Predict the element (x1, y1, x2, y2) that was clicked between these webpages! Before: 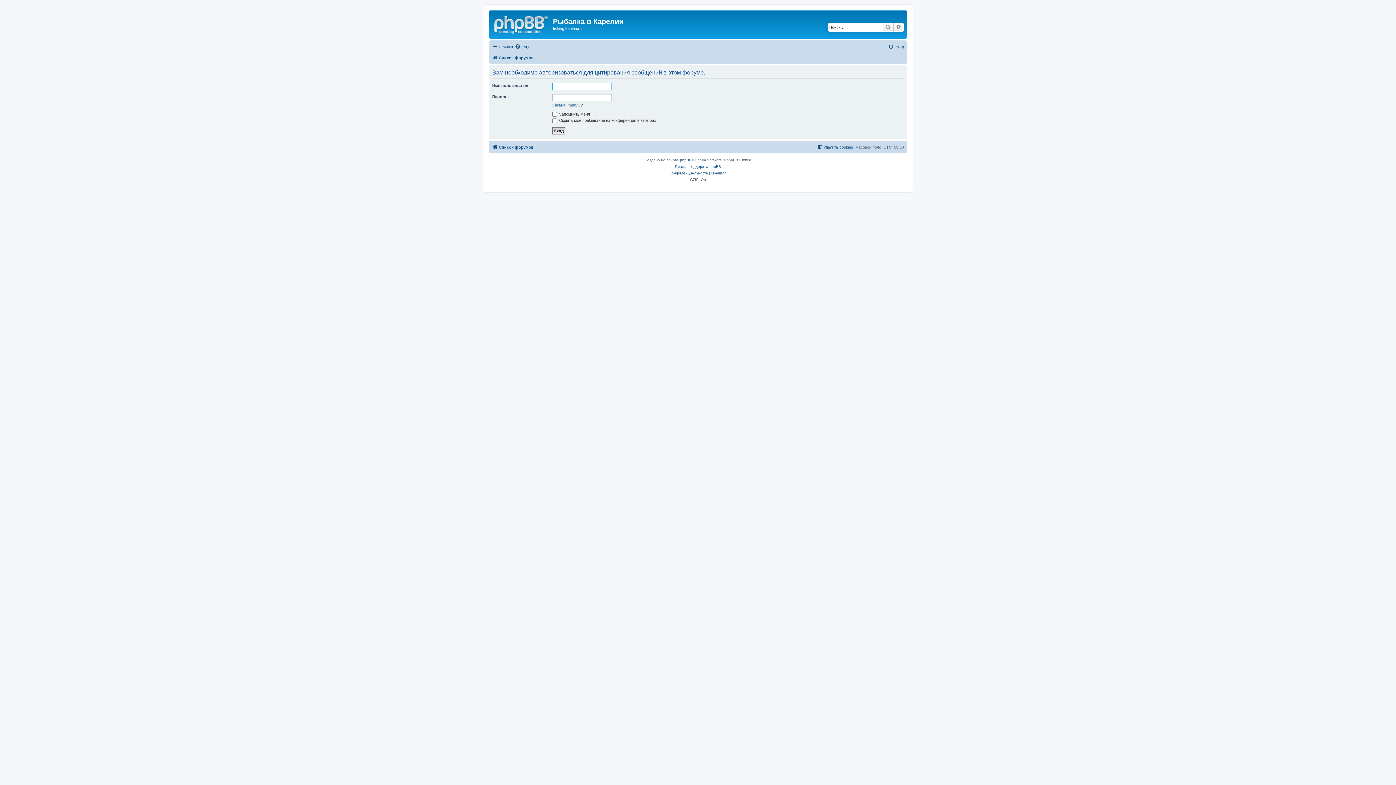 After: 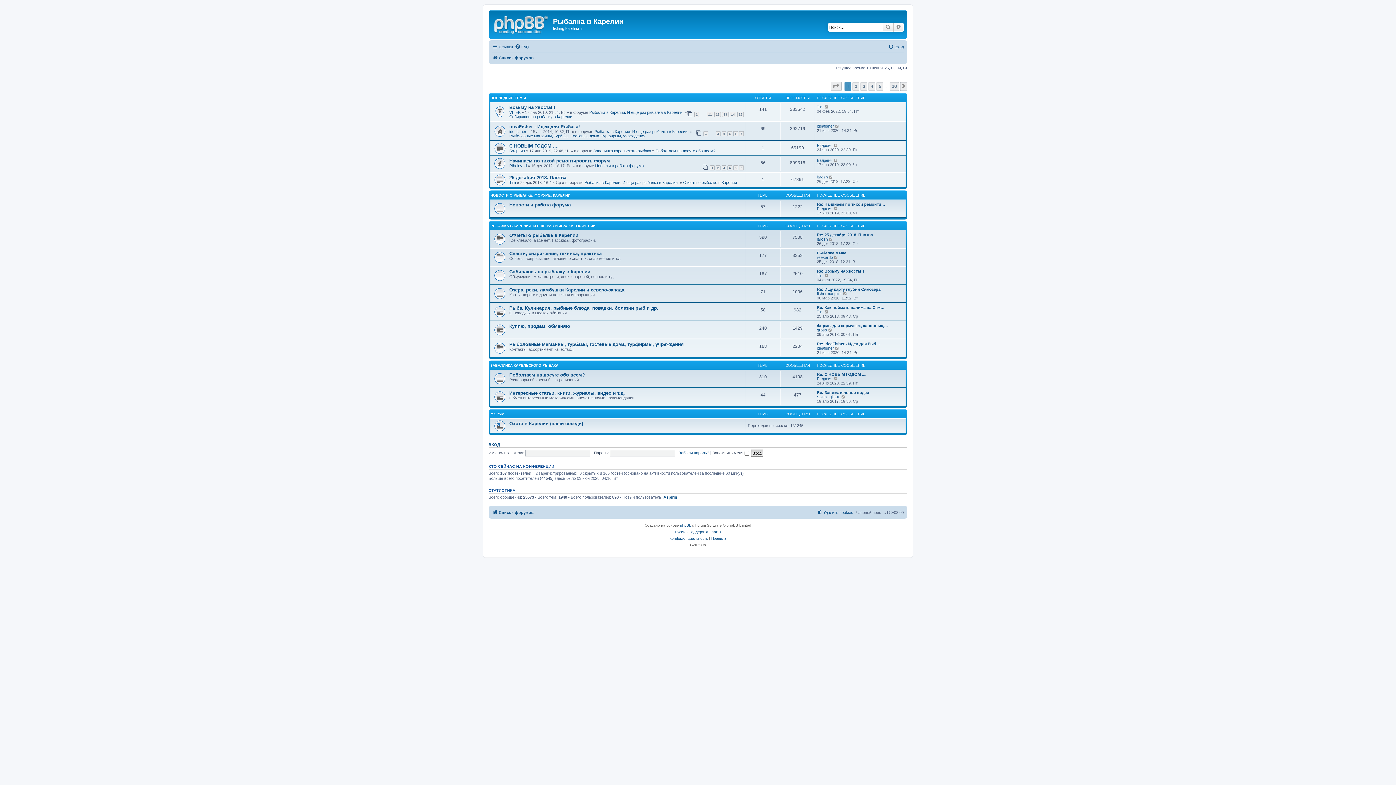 Action: bbox: (490, 12, 553, 35)